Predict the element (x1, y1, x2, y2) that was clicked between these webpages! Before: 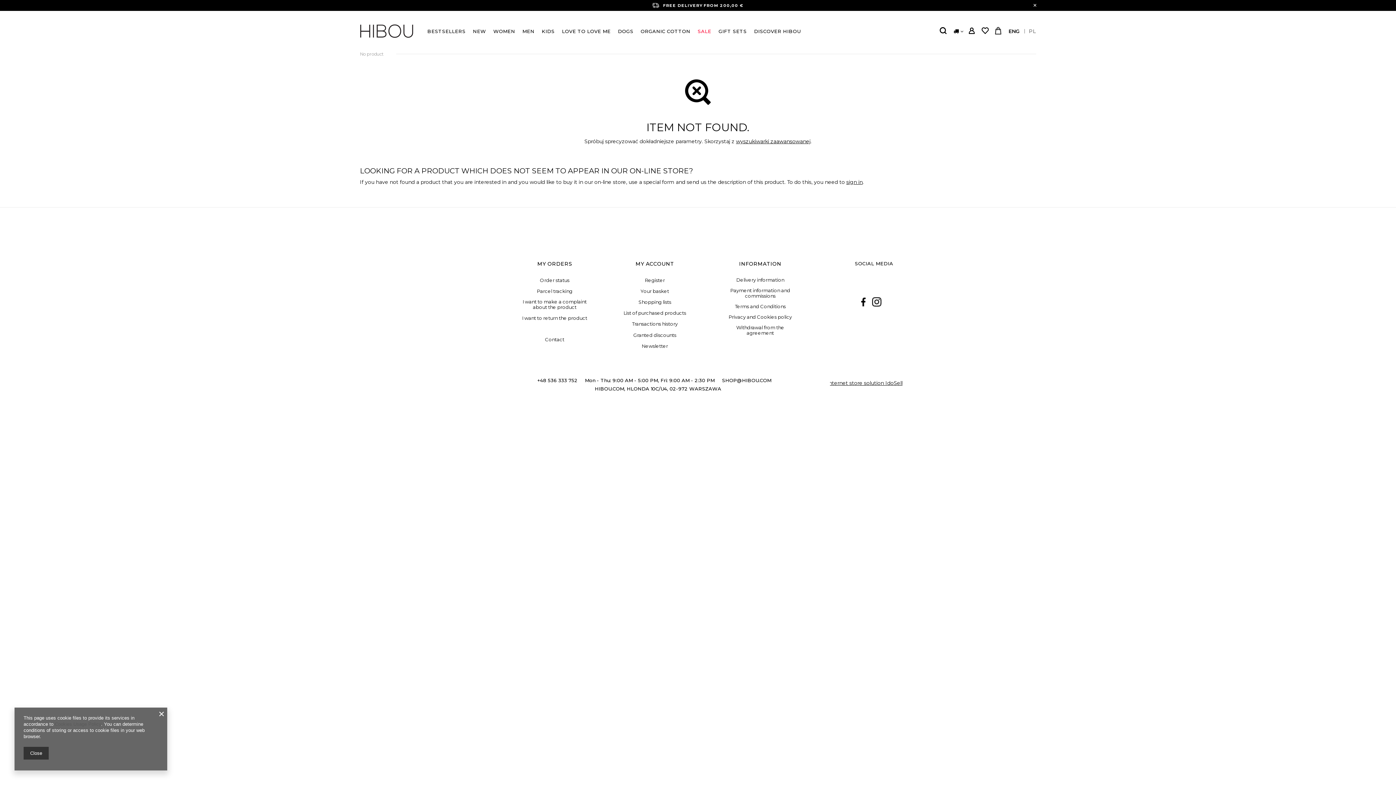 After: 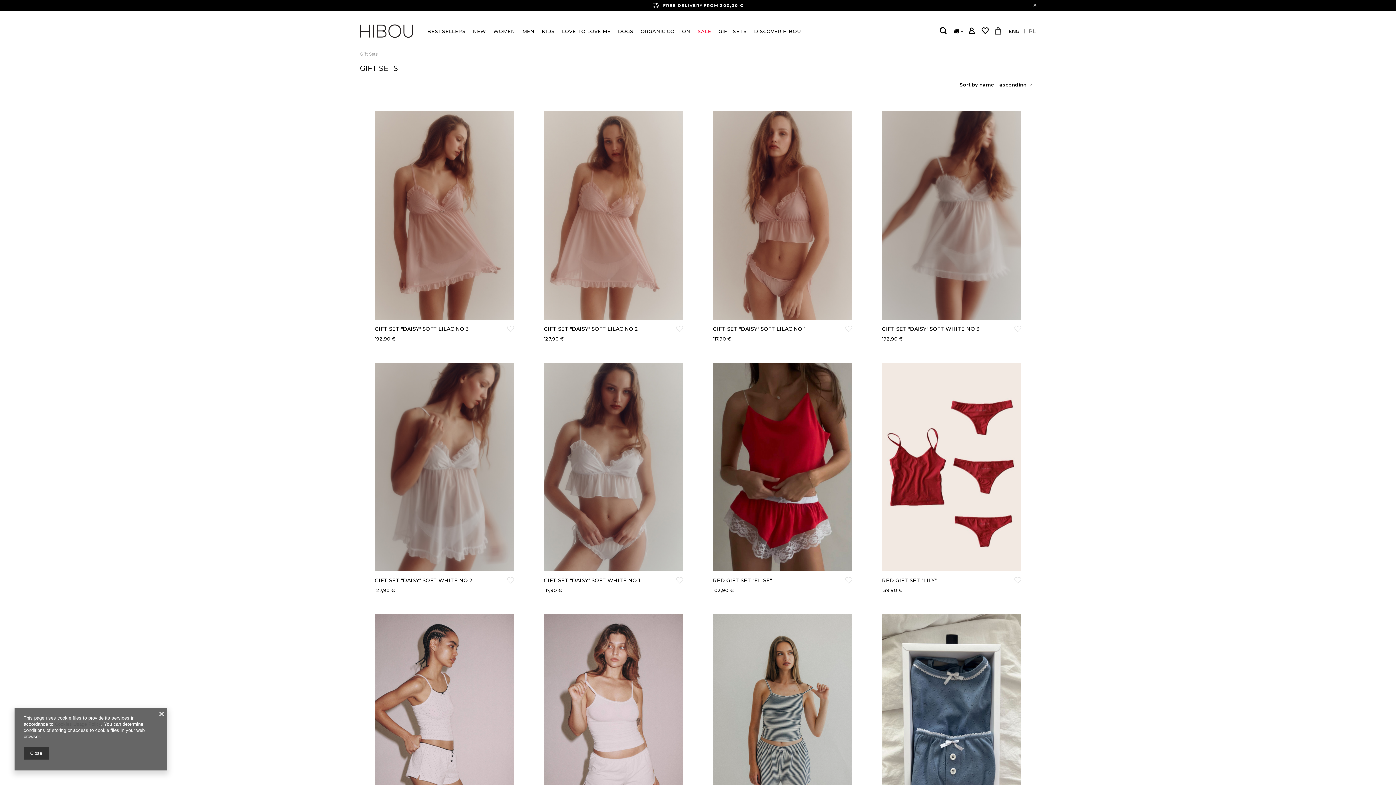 Action: label: GIFT SETS bbox: (715, 26, 750, 35)